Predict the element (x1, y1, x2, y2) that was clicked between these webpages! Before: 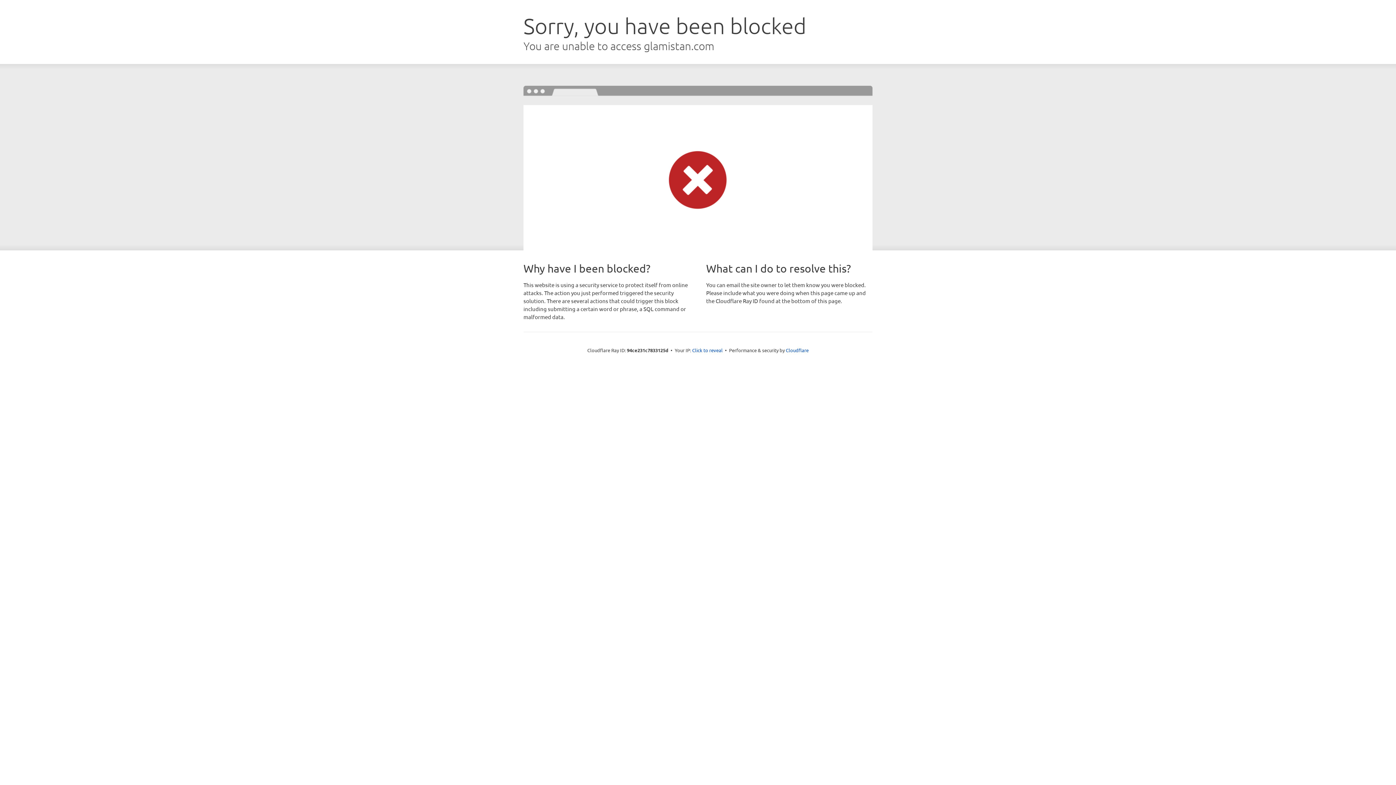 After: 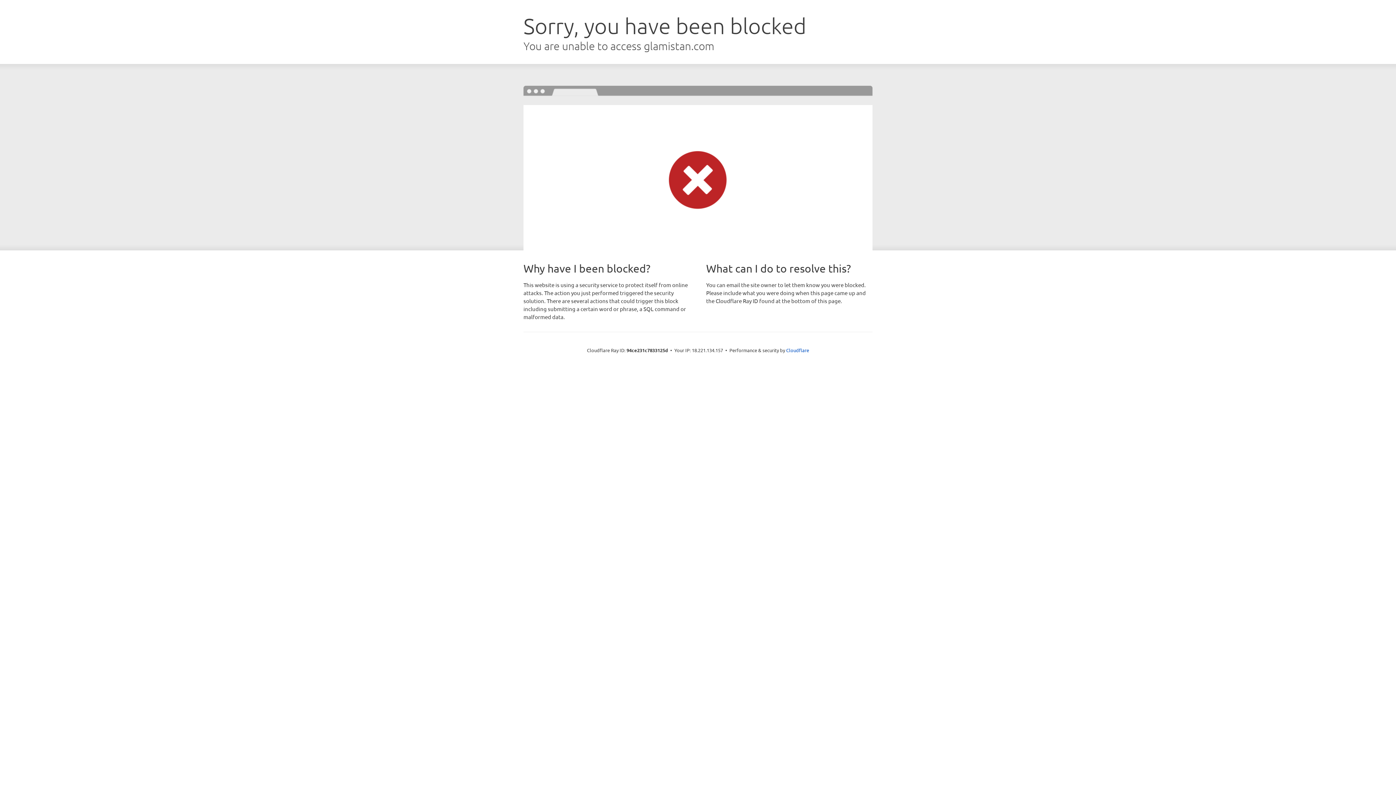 Action: bbox: (692, 346, 722, 353) label: Click to reveal